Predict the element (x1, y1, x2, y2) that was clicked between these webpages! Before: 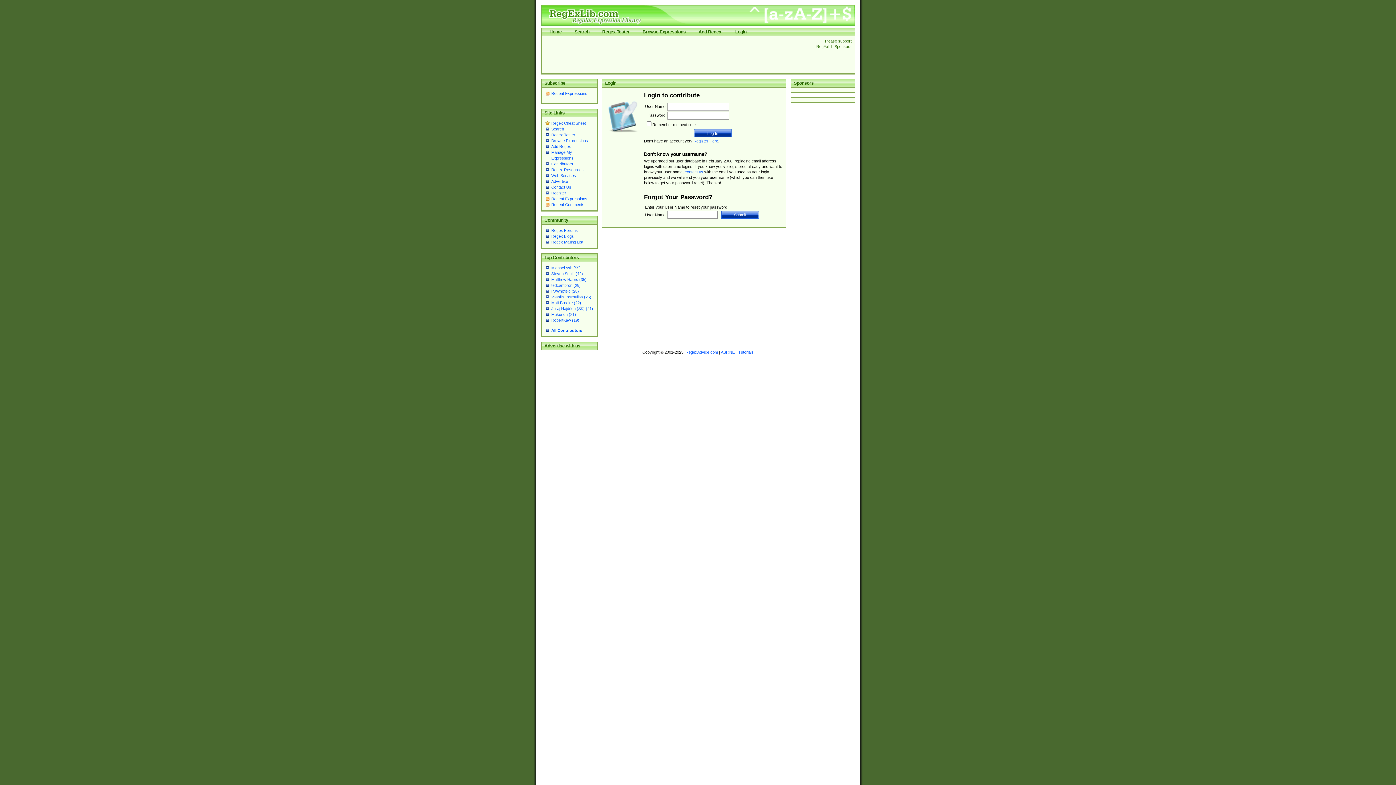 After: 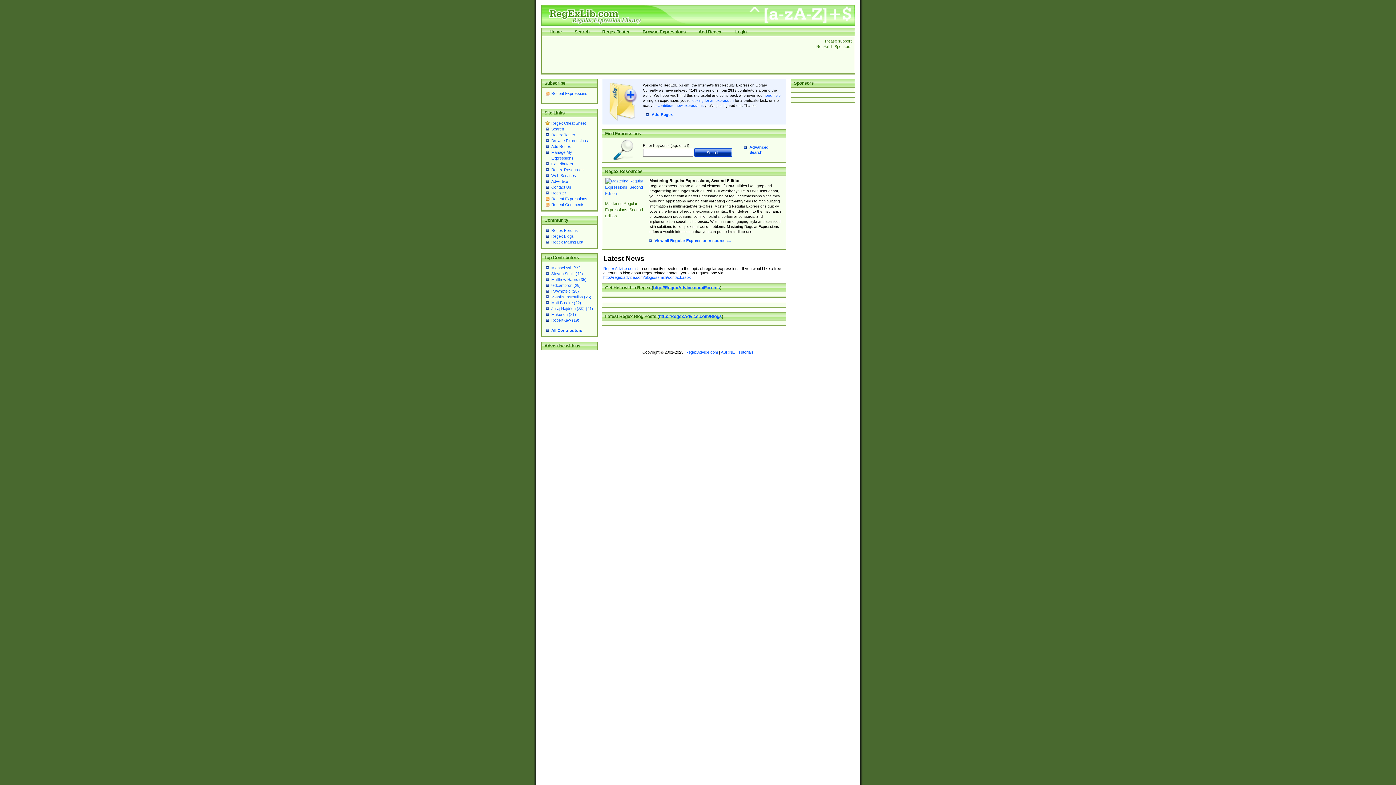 Action: label: Home bbox: (549, 29, 562, 34)